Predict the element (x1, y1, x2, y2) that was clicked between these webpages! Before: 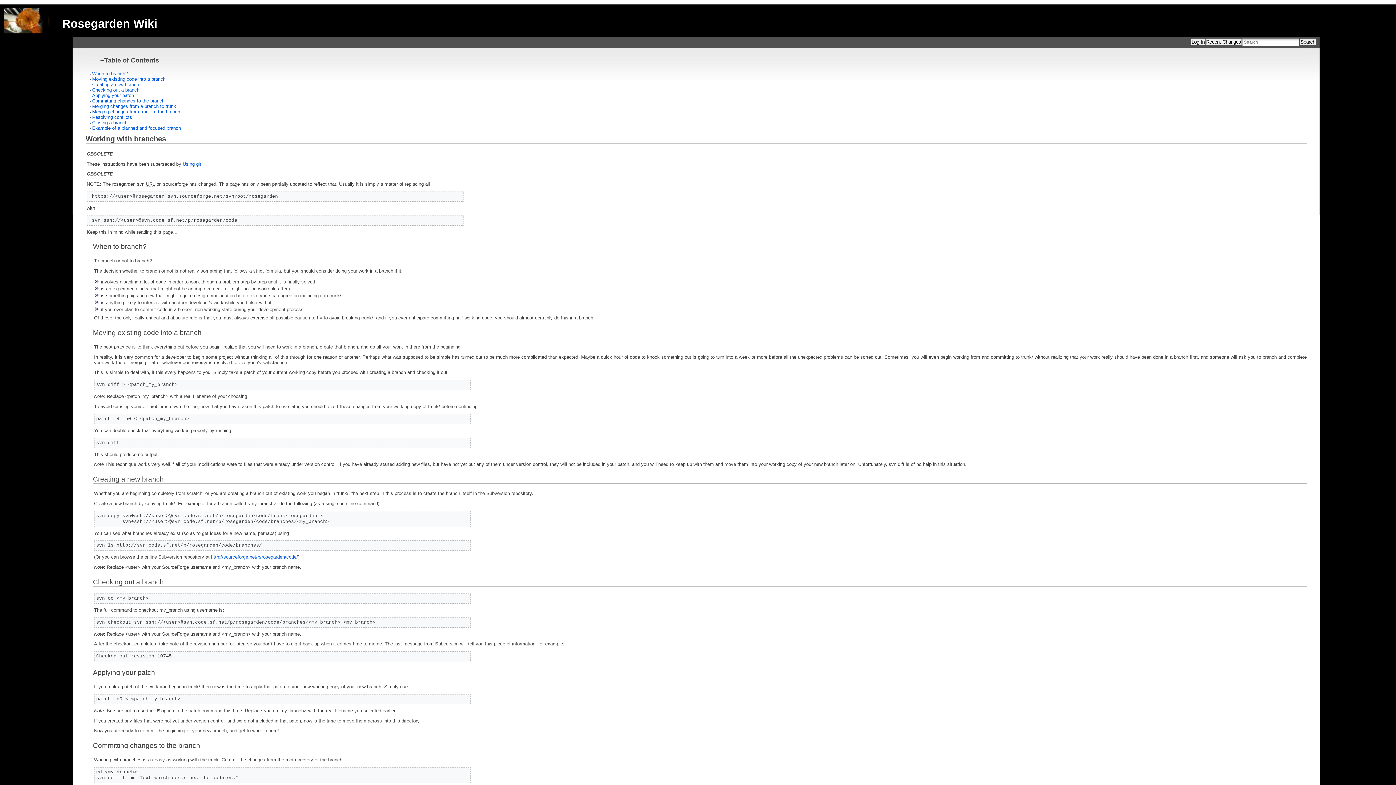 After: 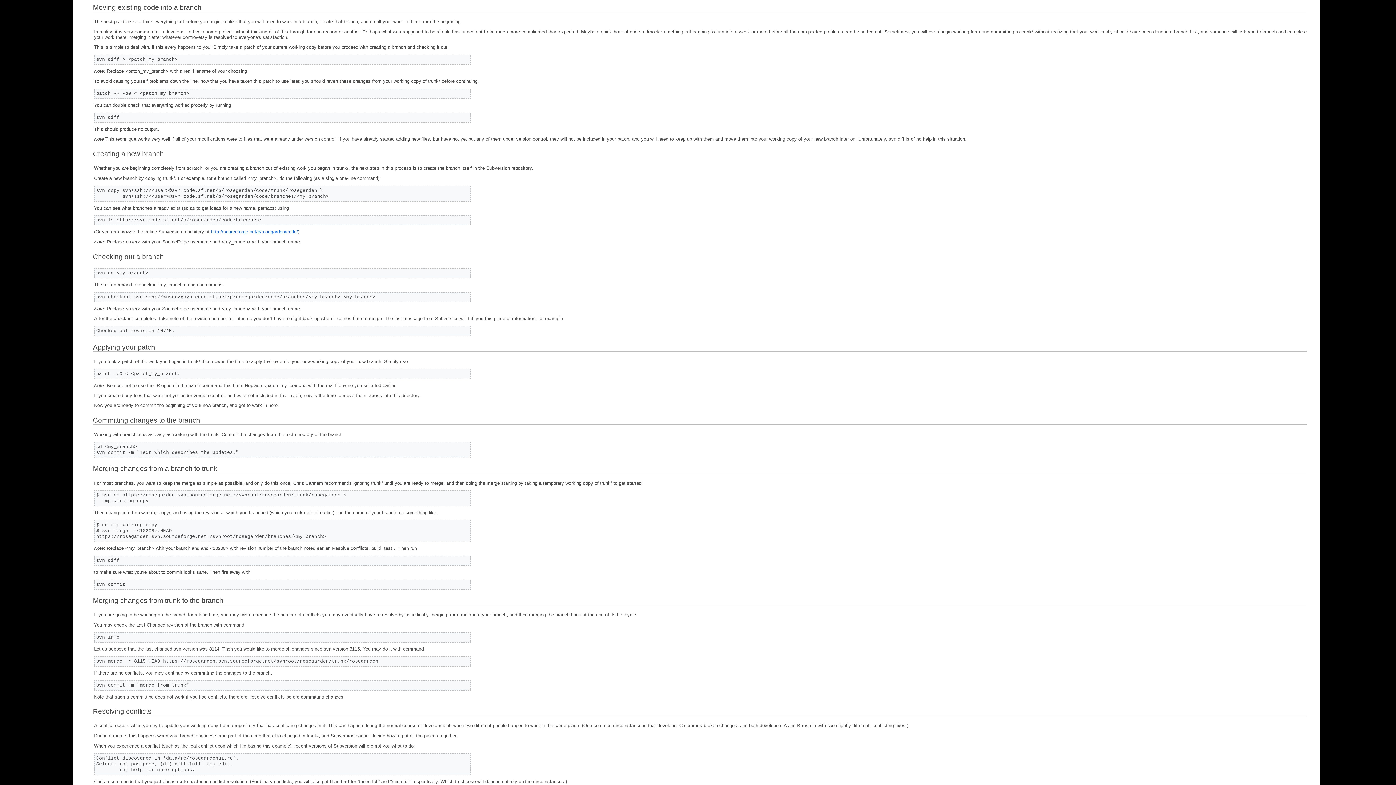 Action: bbox: (92, 76, 165, 81) label: Moving existing code into a branch